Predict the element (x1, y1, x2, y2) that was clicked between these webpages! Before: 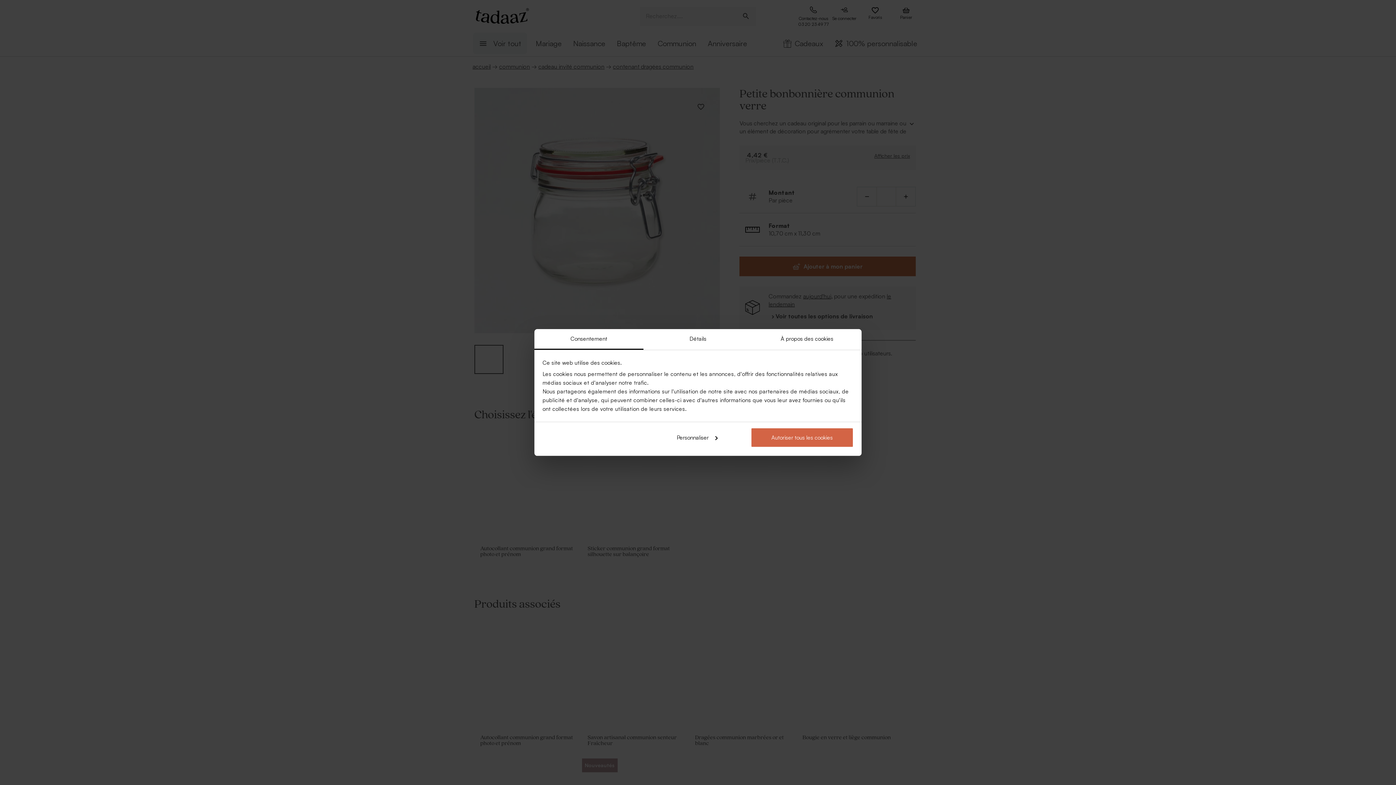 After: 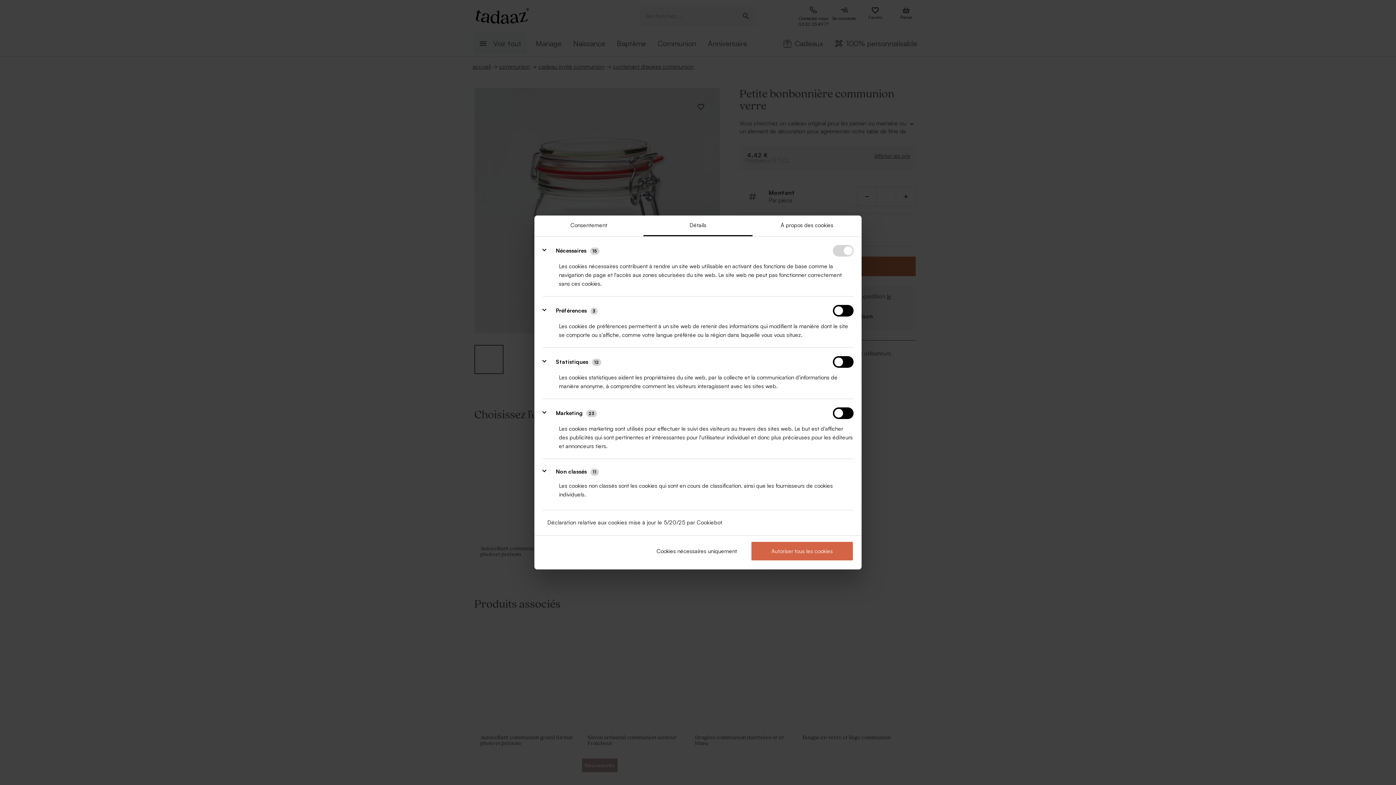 Action: label: Personnaliser bbox: (645, 427, 748, 447)